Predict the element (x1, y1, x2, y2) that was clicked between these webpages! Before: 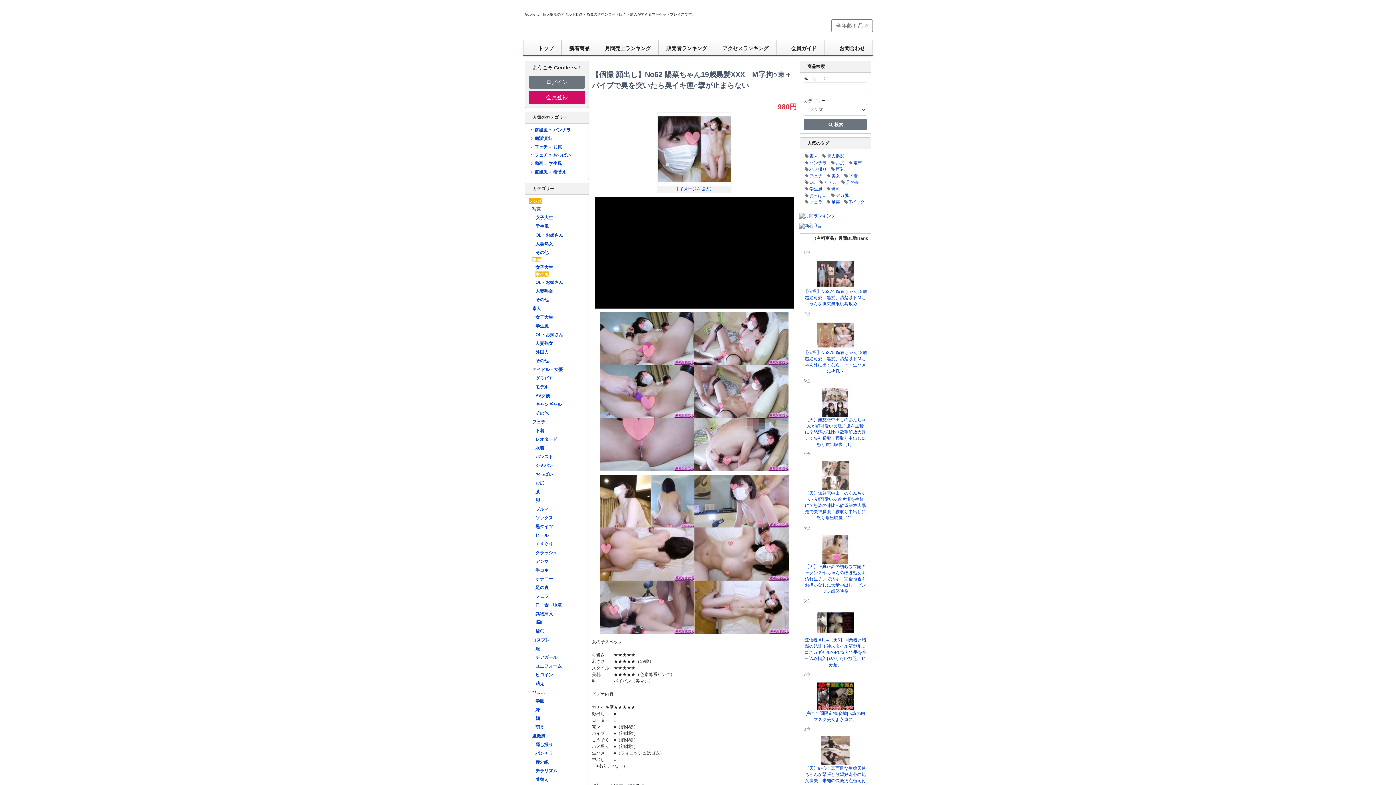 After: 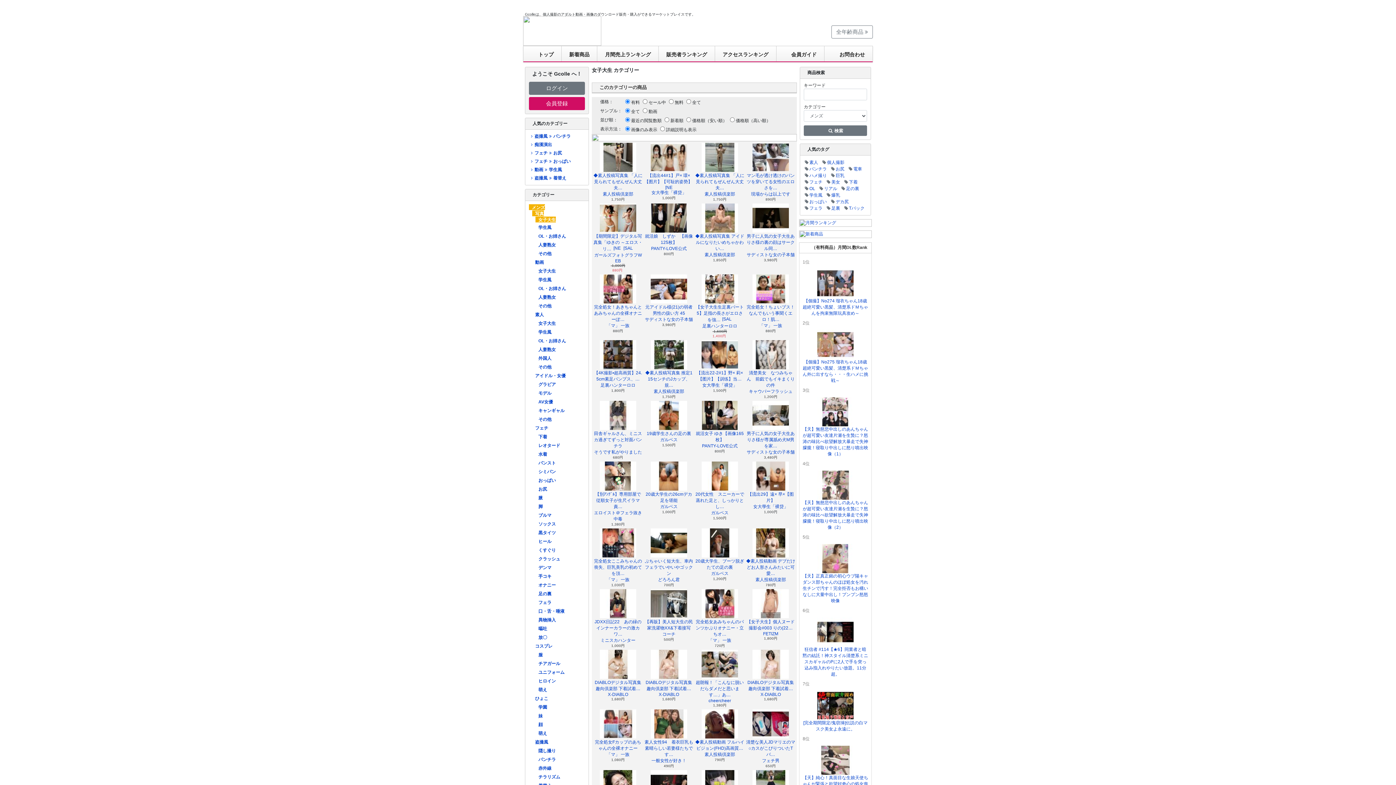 Action: label: 女子大生 bbox: (535, 213, 553, 220)